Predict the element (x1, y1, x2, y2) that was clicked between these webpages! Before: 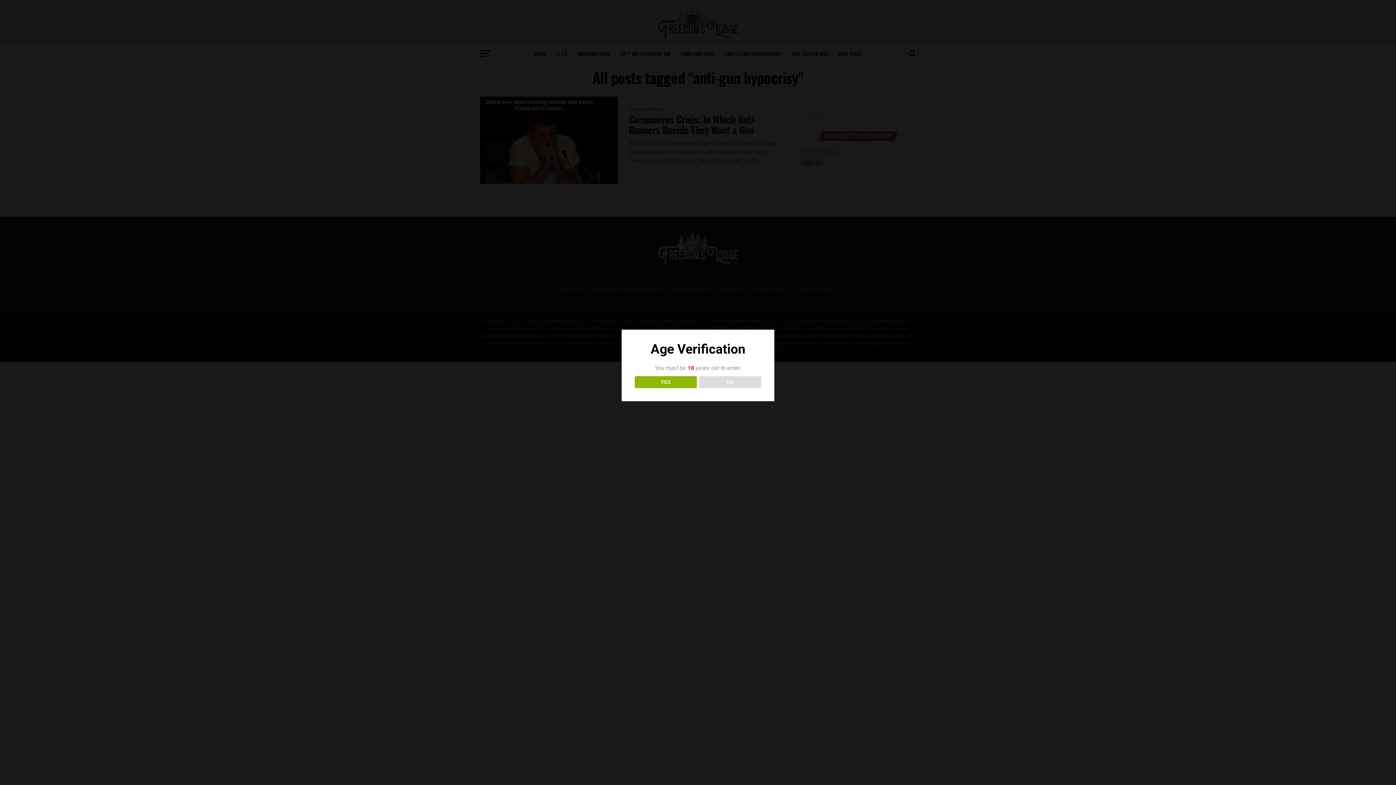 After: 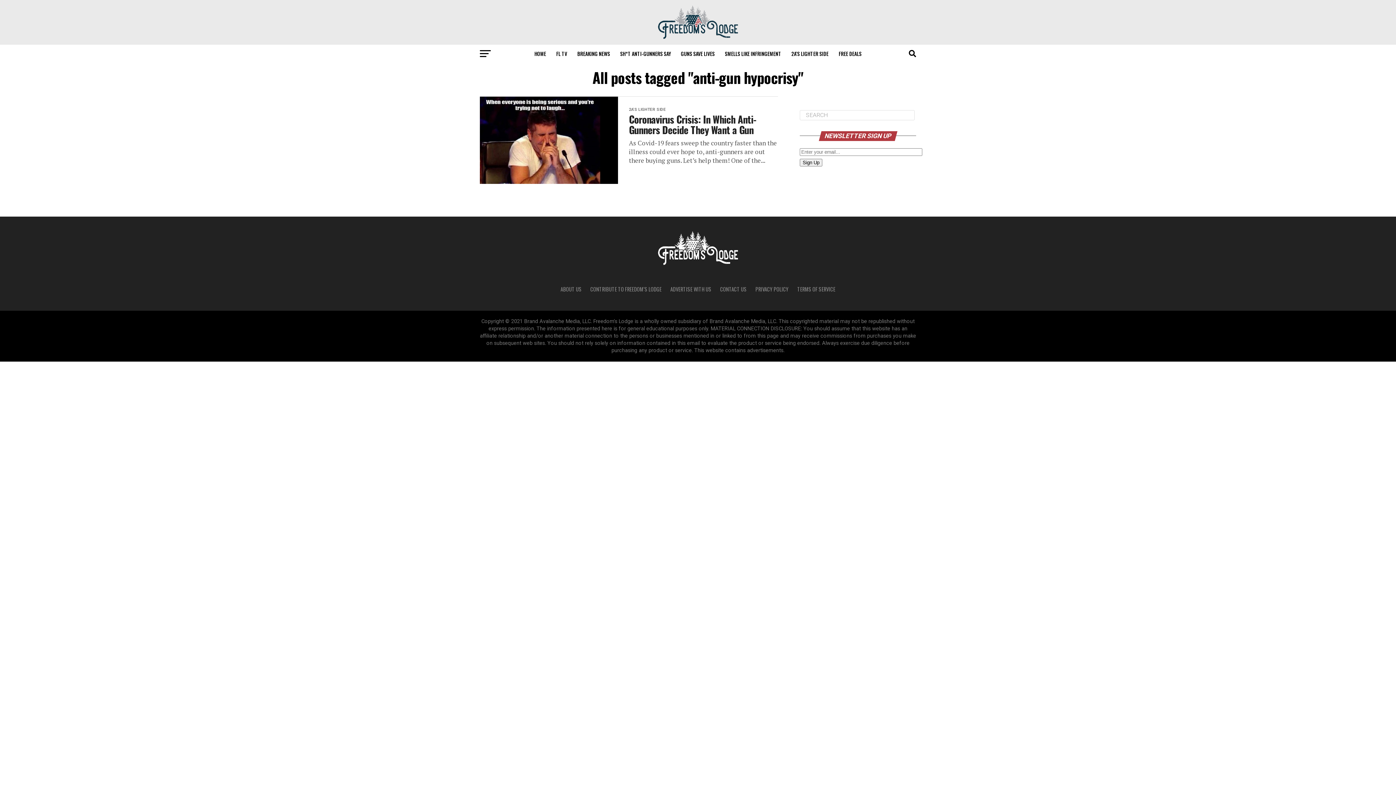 Action: bbox: (634, 376, 696, 388) label: YES